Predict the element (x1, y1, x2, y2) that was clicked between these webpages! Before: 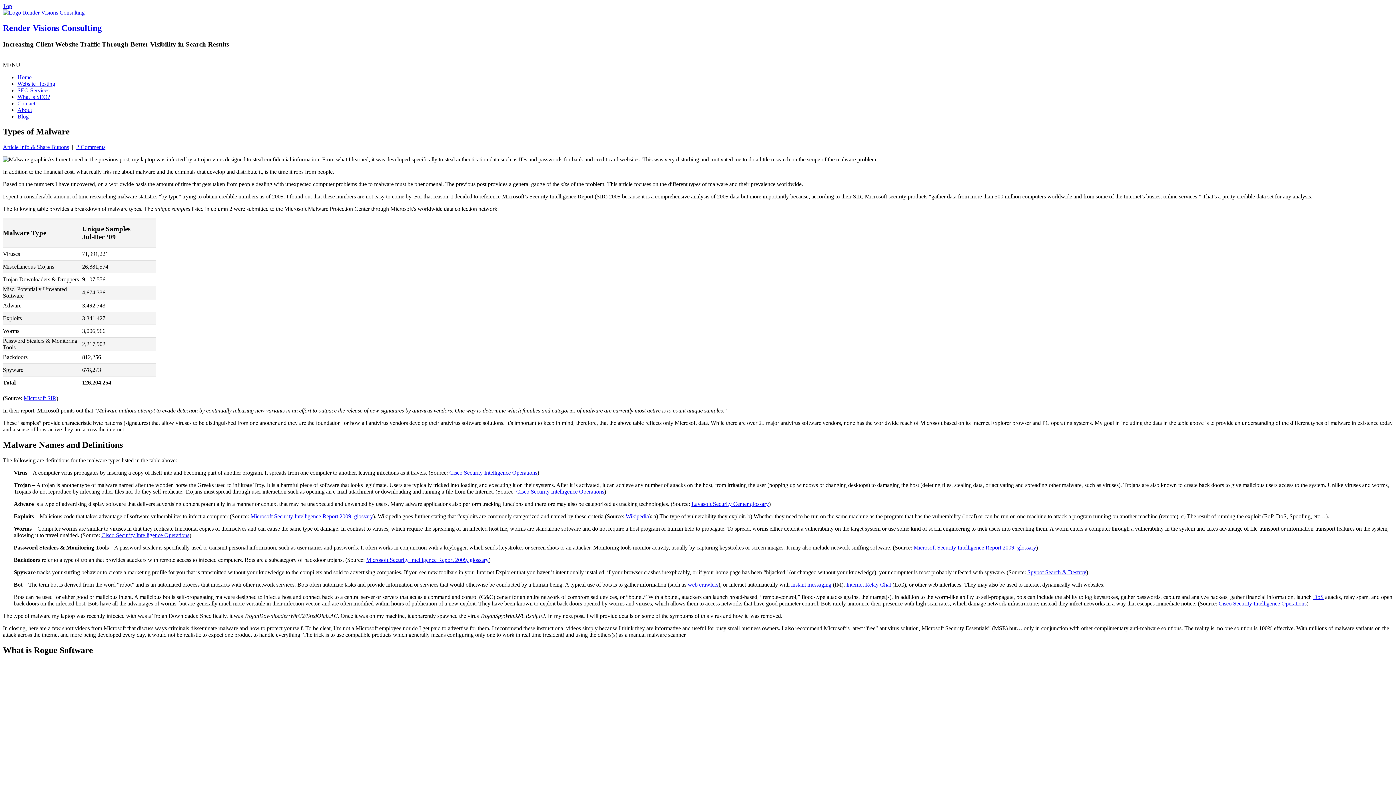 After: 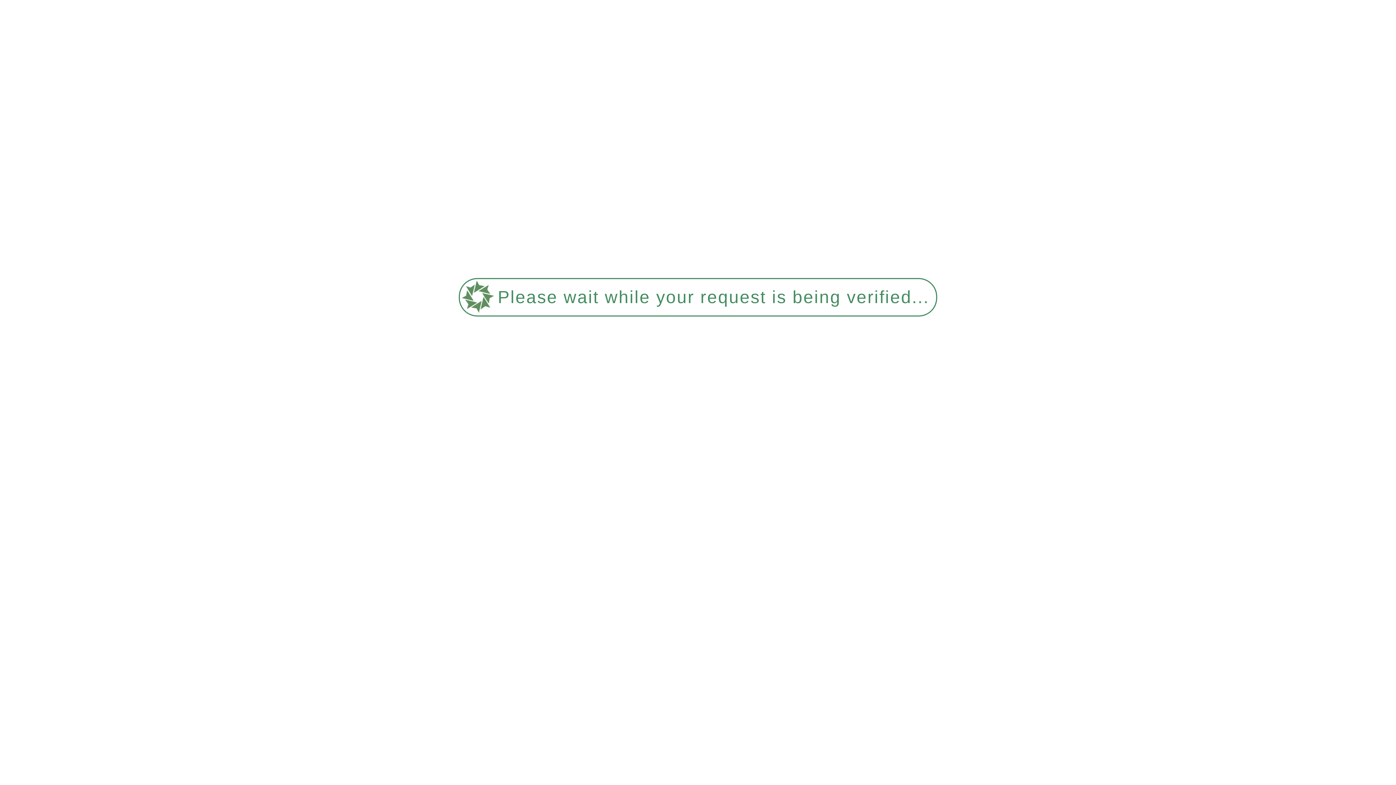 Action: label: Blog bbox: (17, 113, 28, 119)